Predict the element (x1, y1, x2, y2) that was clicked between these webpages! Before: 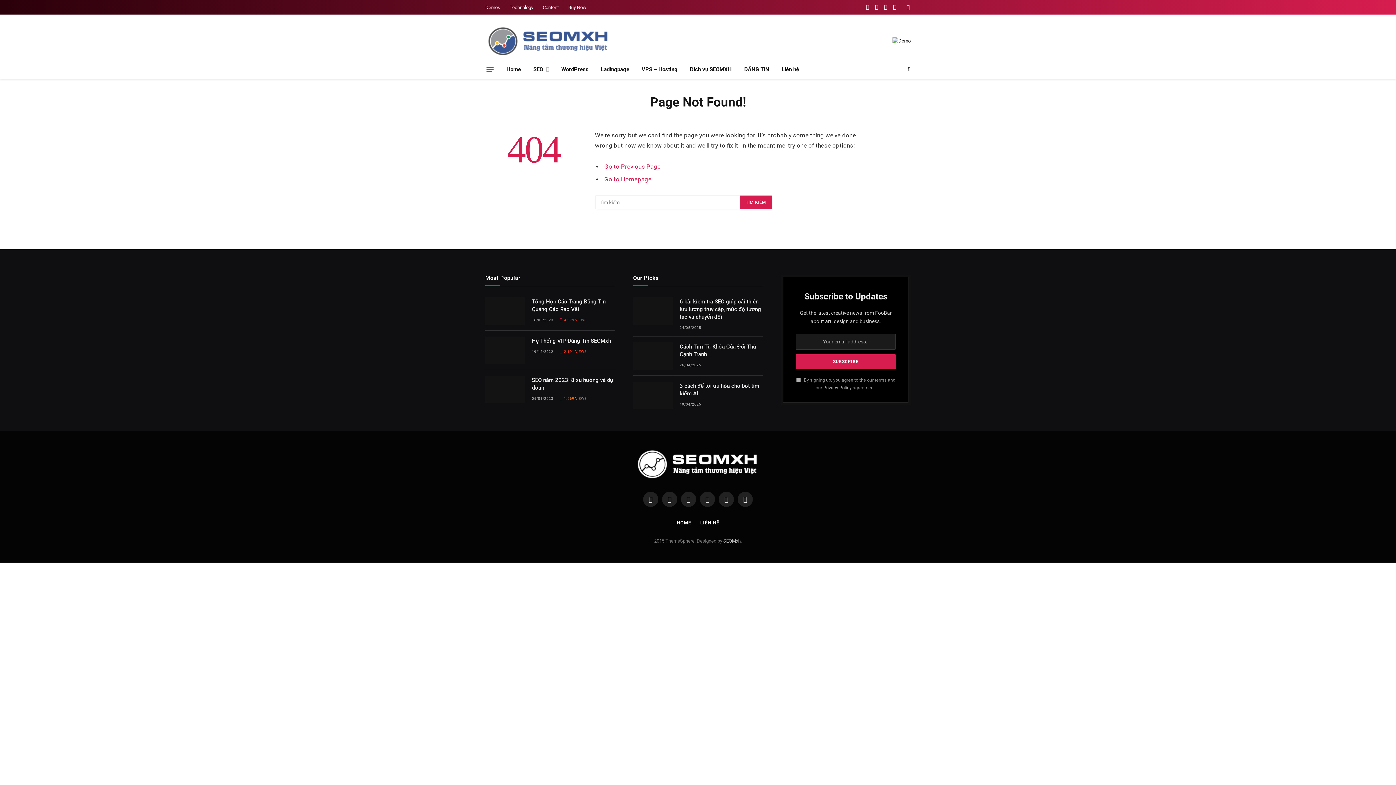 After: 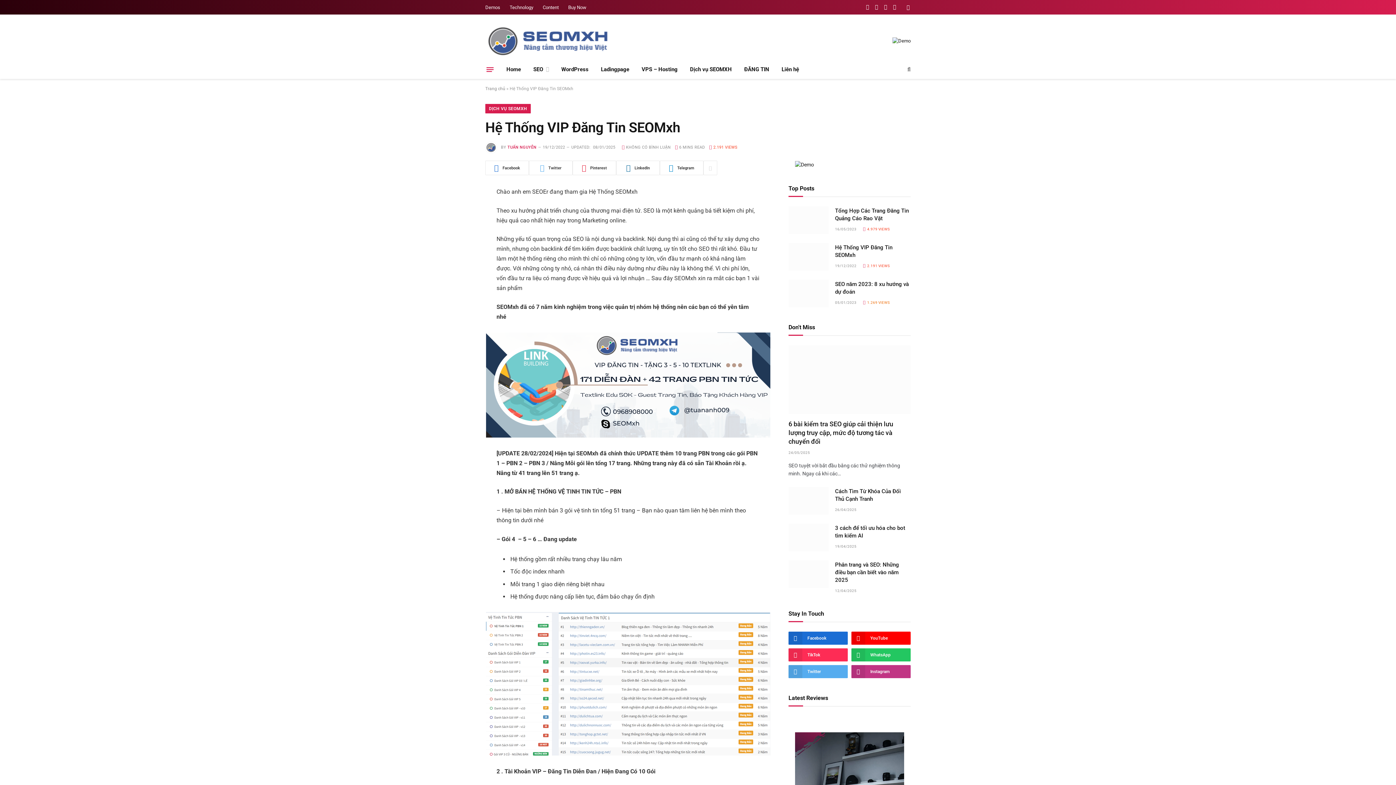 Action: bbox: (485, 336, 525, 364)